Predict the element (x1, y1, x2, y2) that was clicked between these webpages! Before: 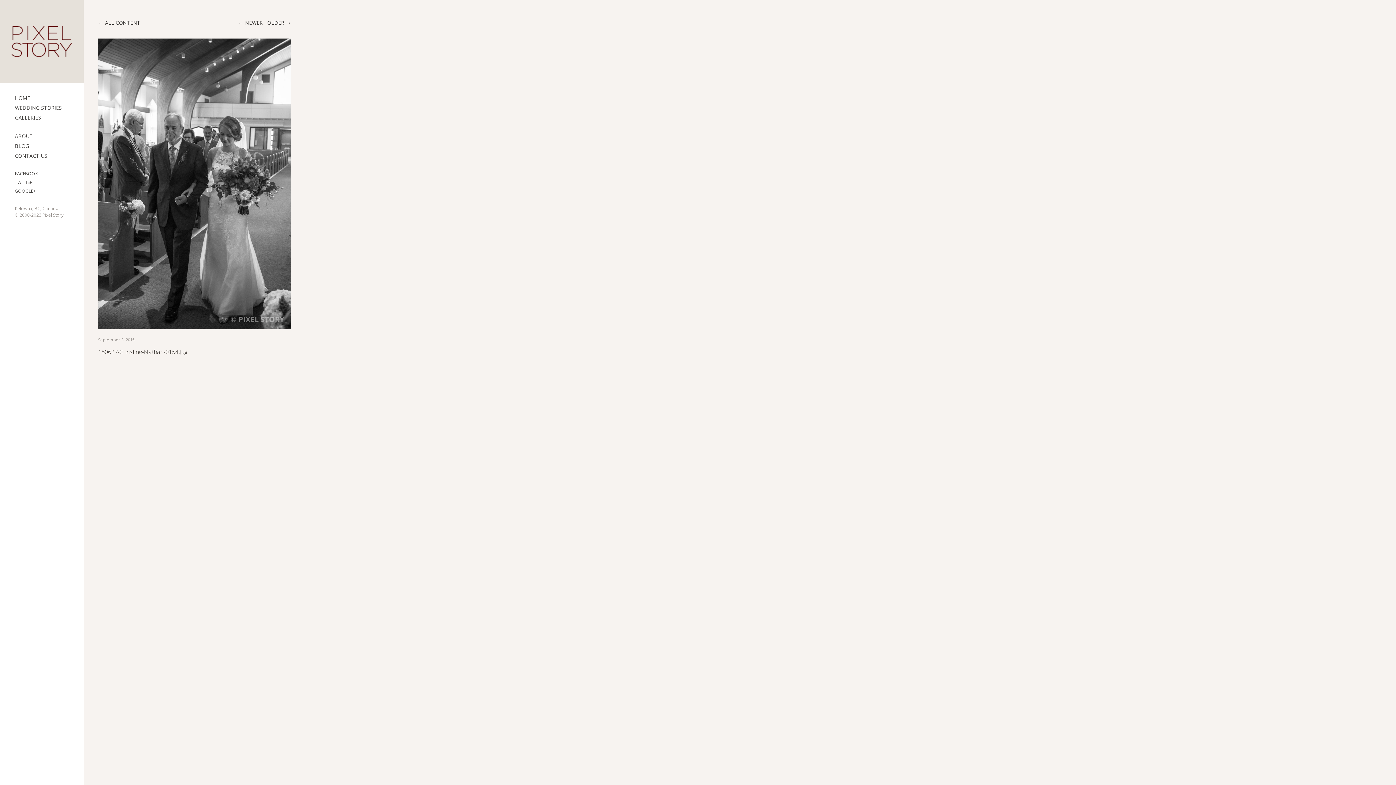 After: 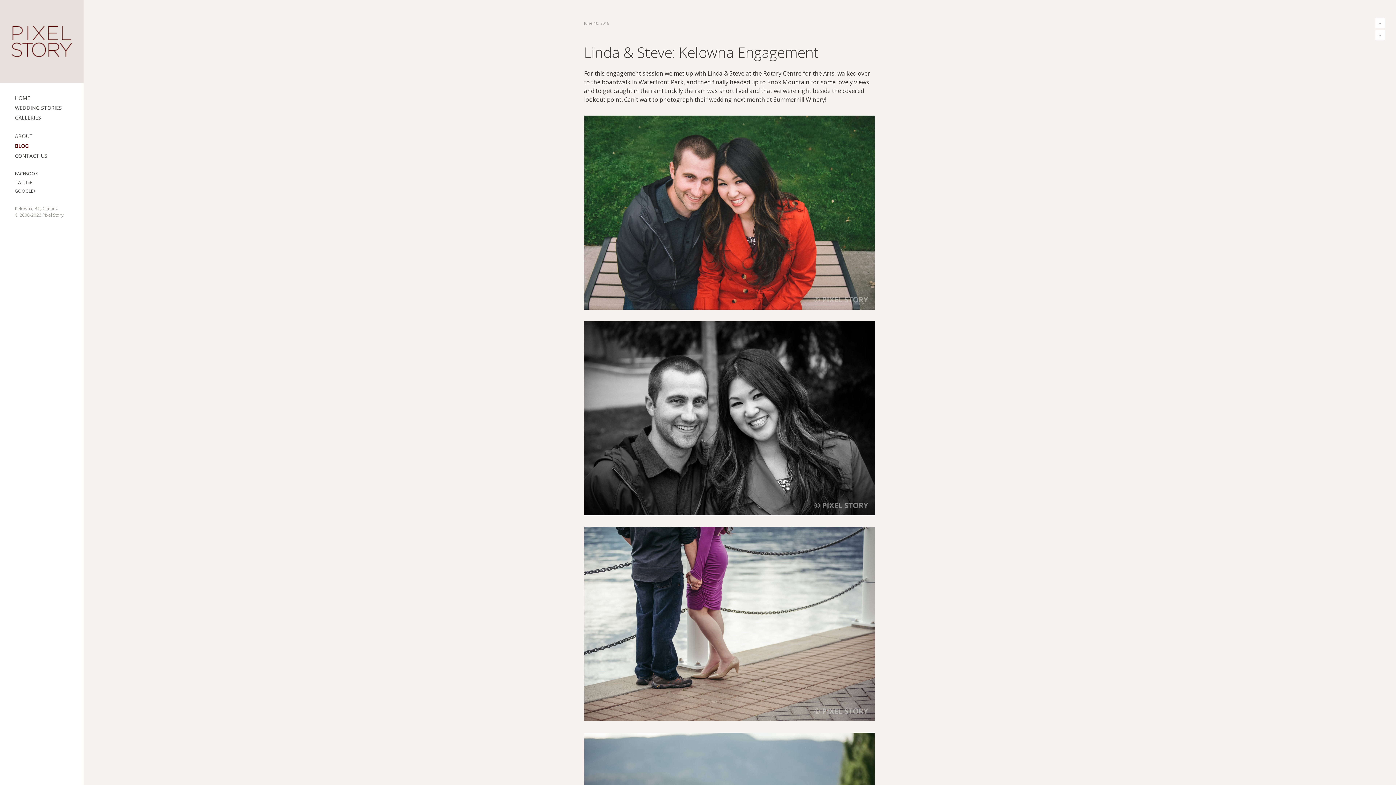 Action: bbox: (14, 142, 68, 149) label: BLOG